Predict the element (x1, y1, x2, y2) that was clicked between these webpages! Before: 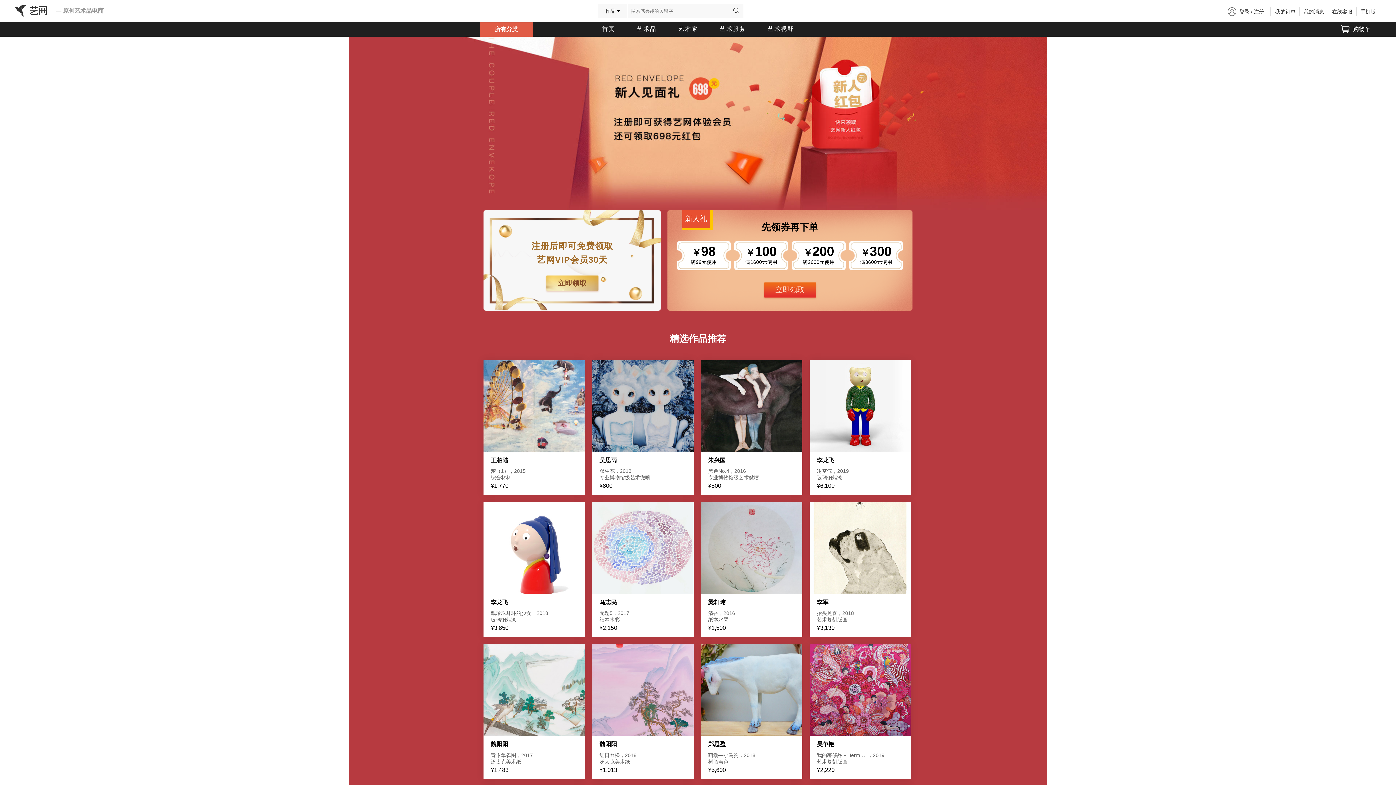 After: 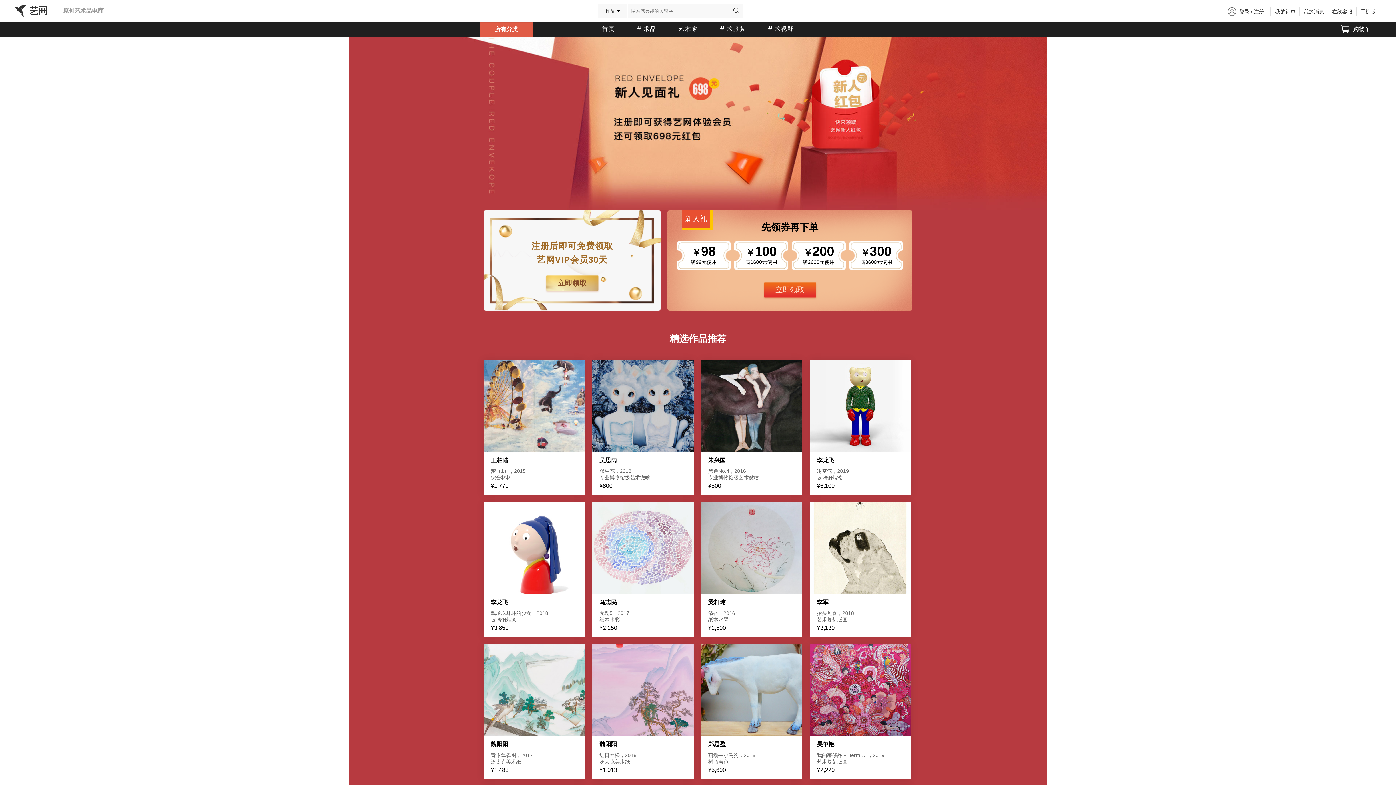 Action: label: 戴珍珠耳环的少女 bbox: (490, 610, 531, 616)